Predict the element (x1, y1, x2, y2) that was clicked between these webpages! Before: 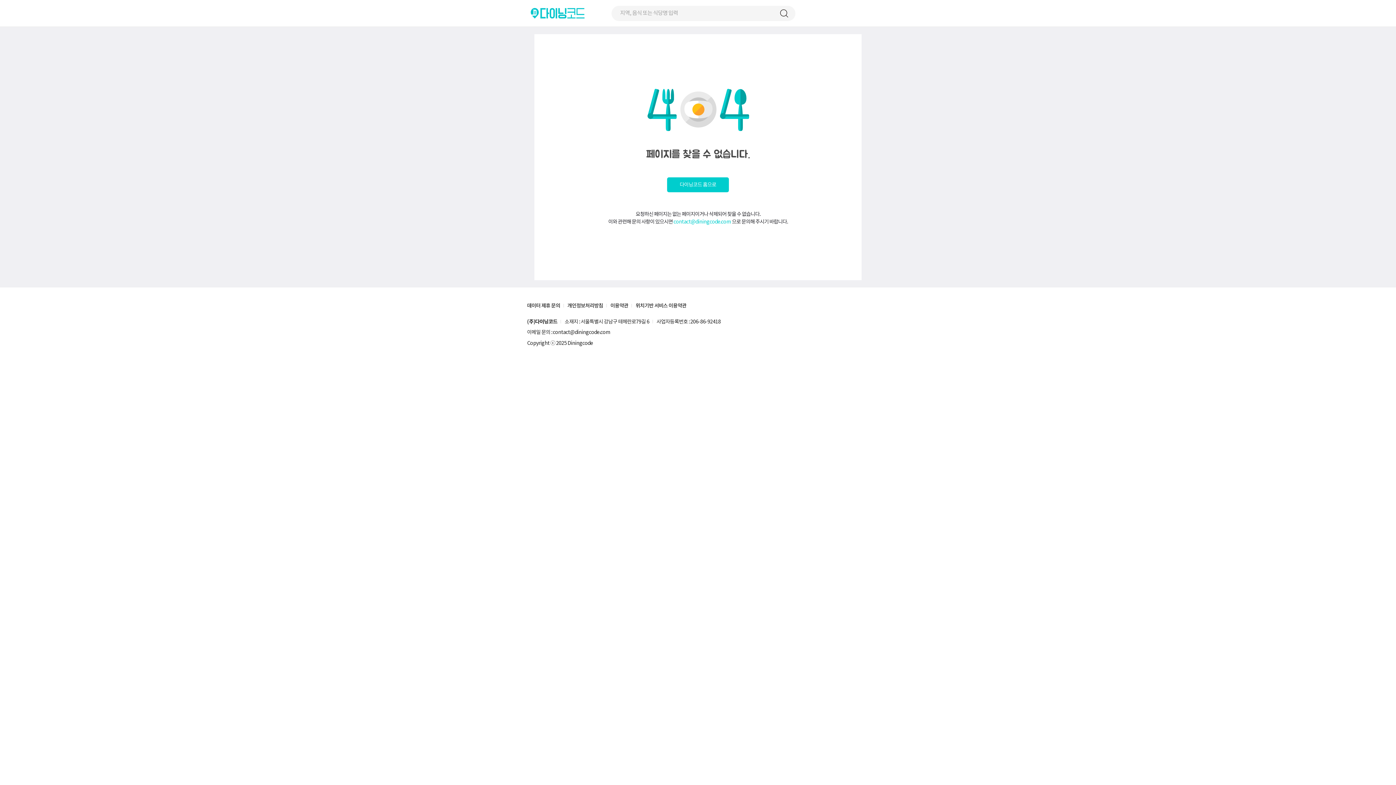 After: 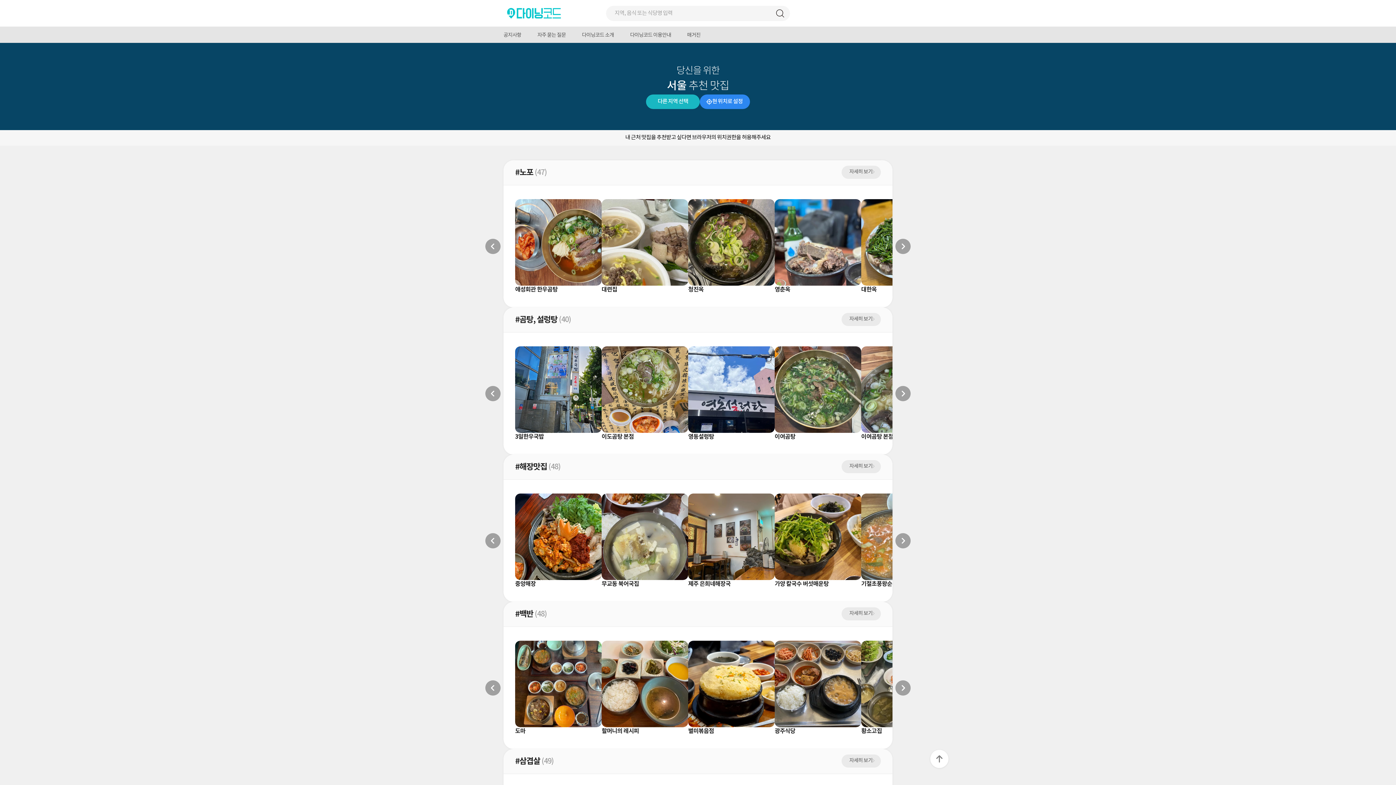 Action: bbox: (530, 8, 584, 18)